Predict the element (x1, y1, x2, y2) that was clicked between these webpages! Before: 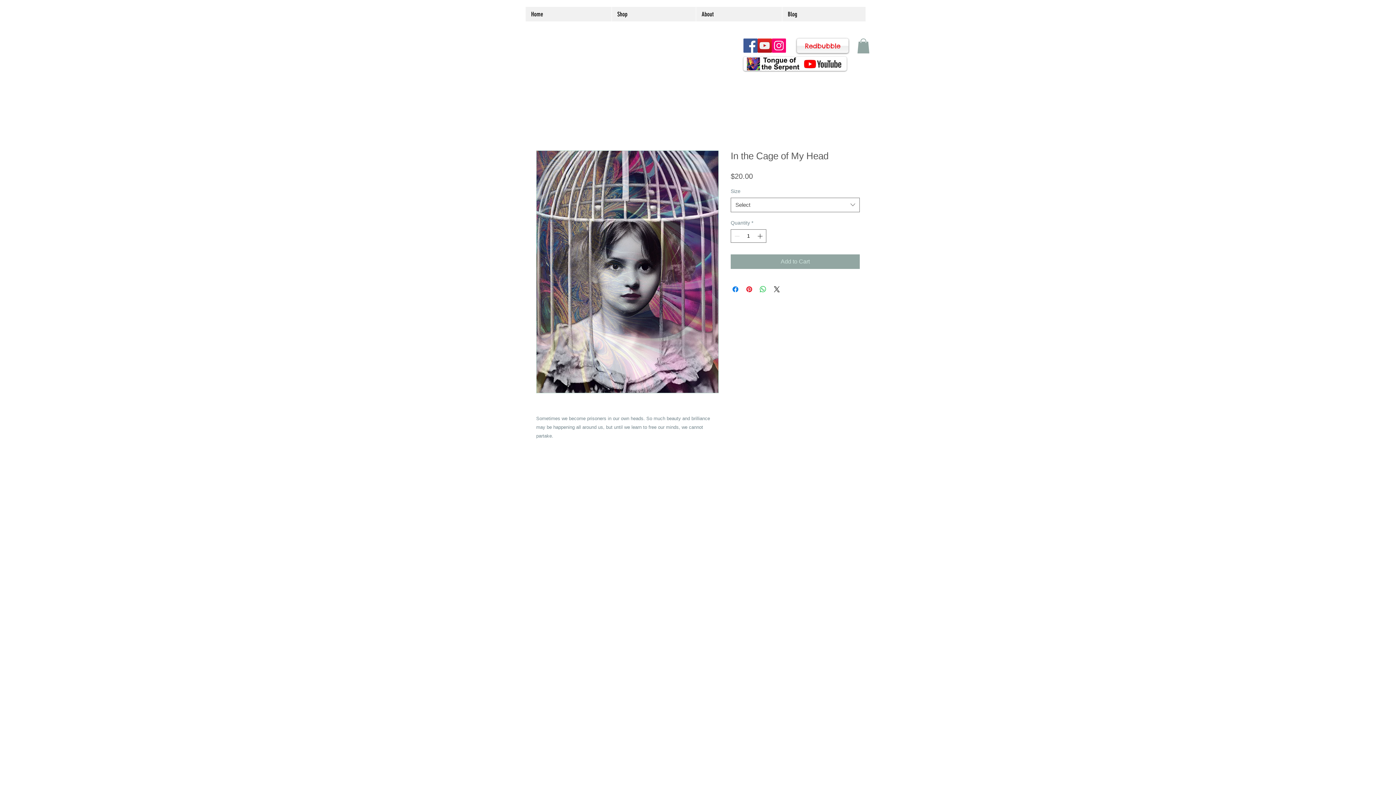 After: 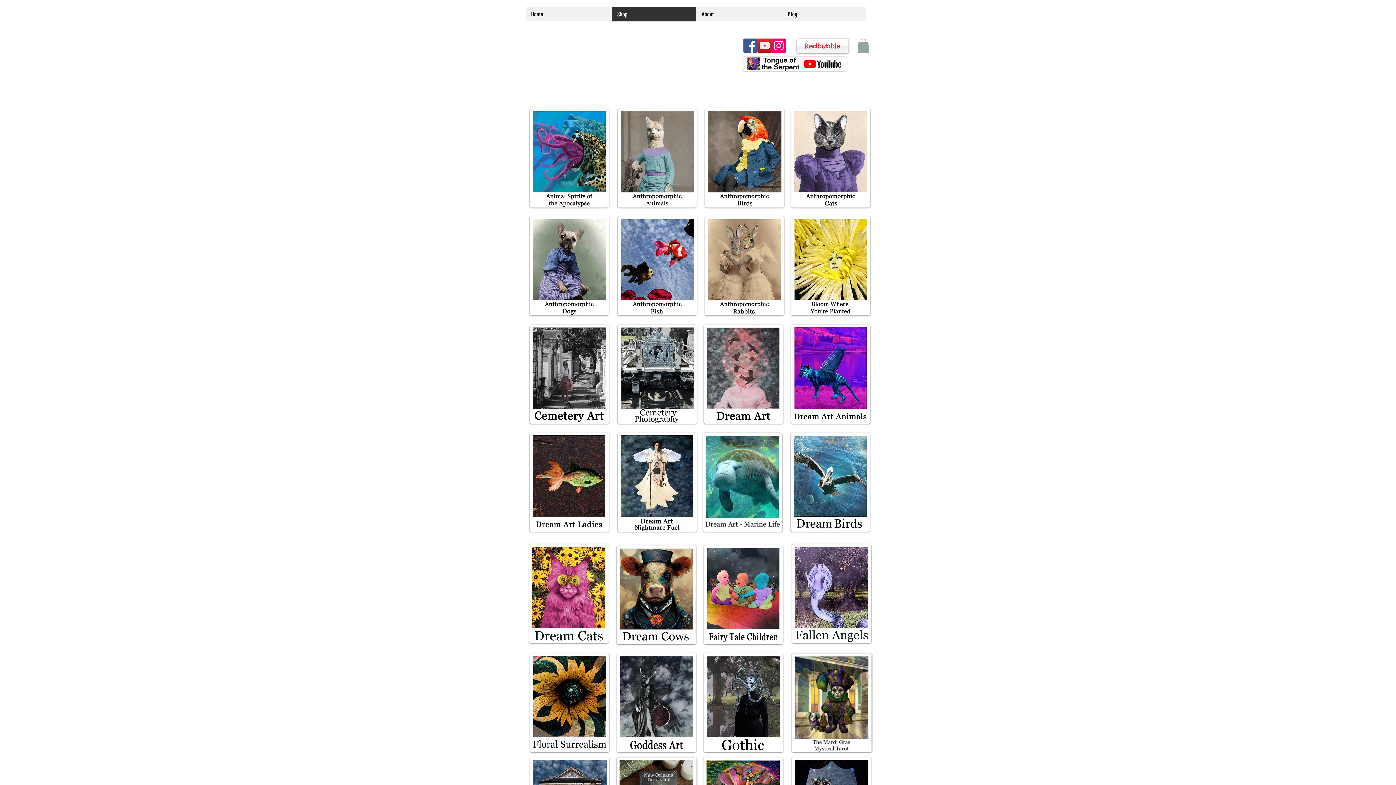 Action: bbox: (611, 6, 696, 21) label: Shop